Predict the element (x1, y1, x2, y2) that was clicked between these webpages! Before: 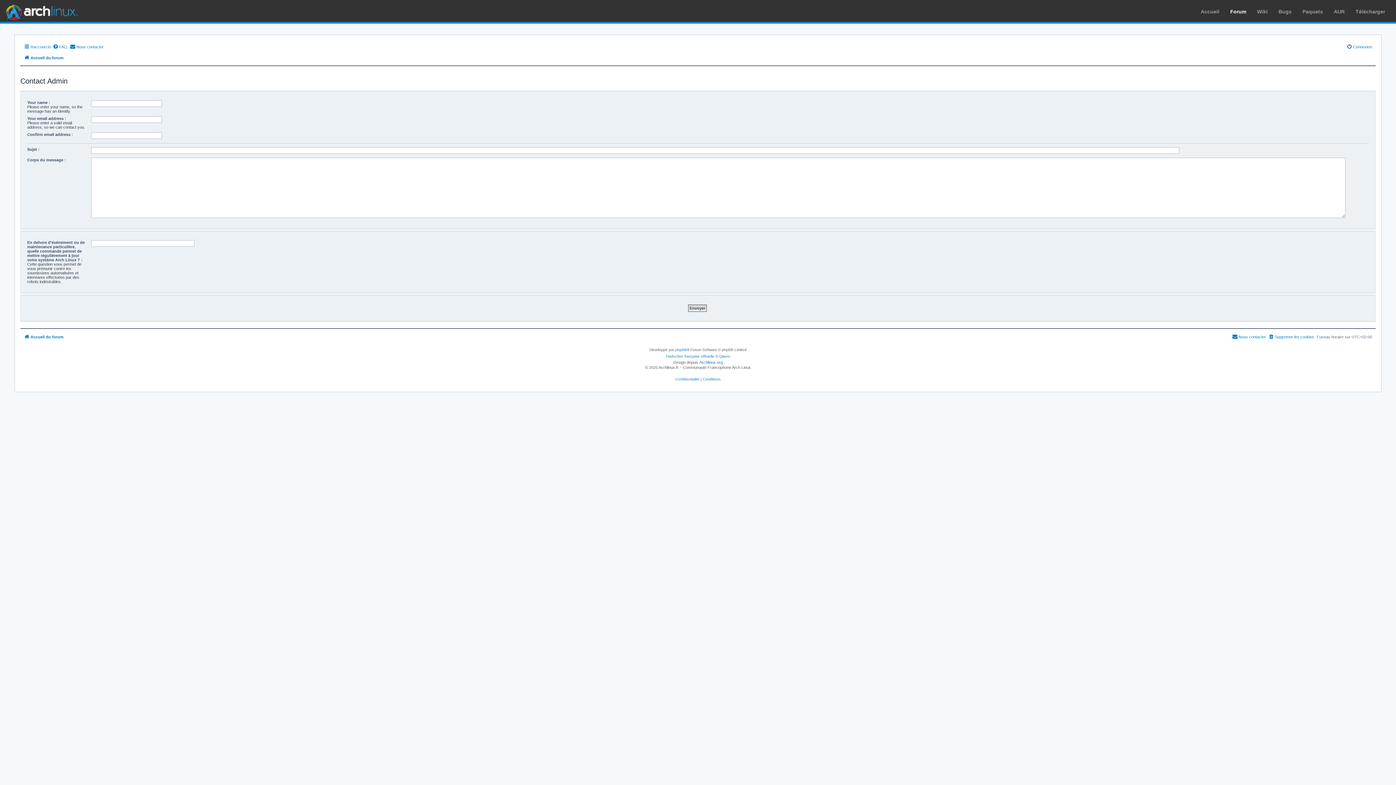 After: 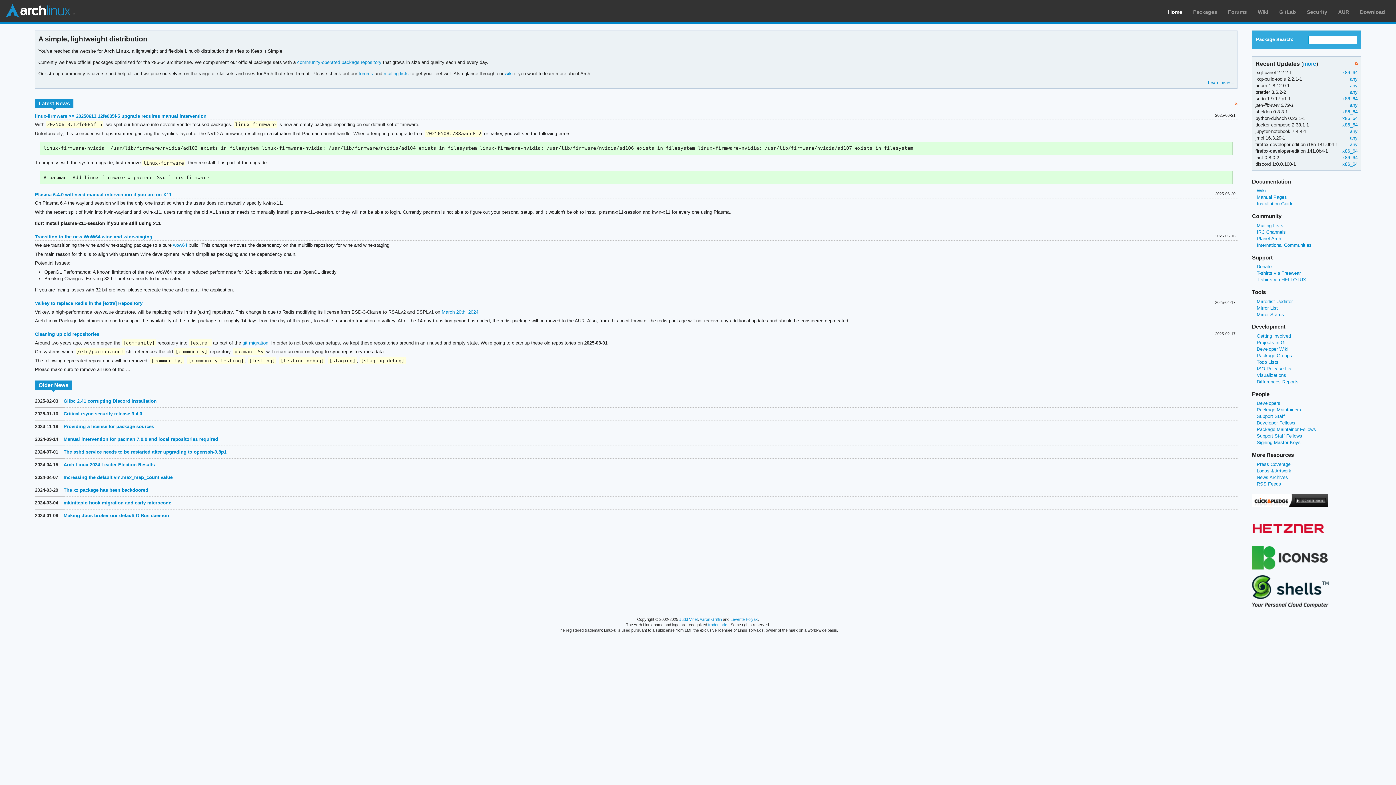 Action: bbox: (699, 360, 722, 365) label: Archlinux.org